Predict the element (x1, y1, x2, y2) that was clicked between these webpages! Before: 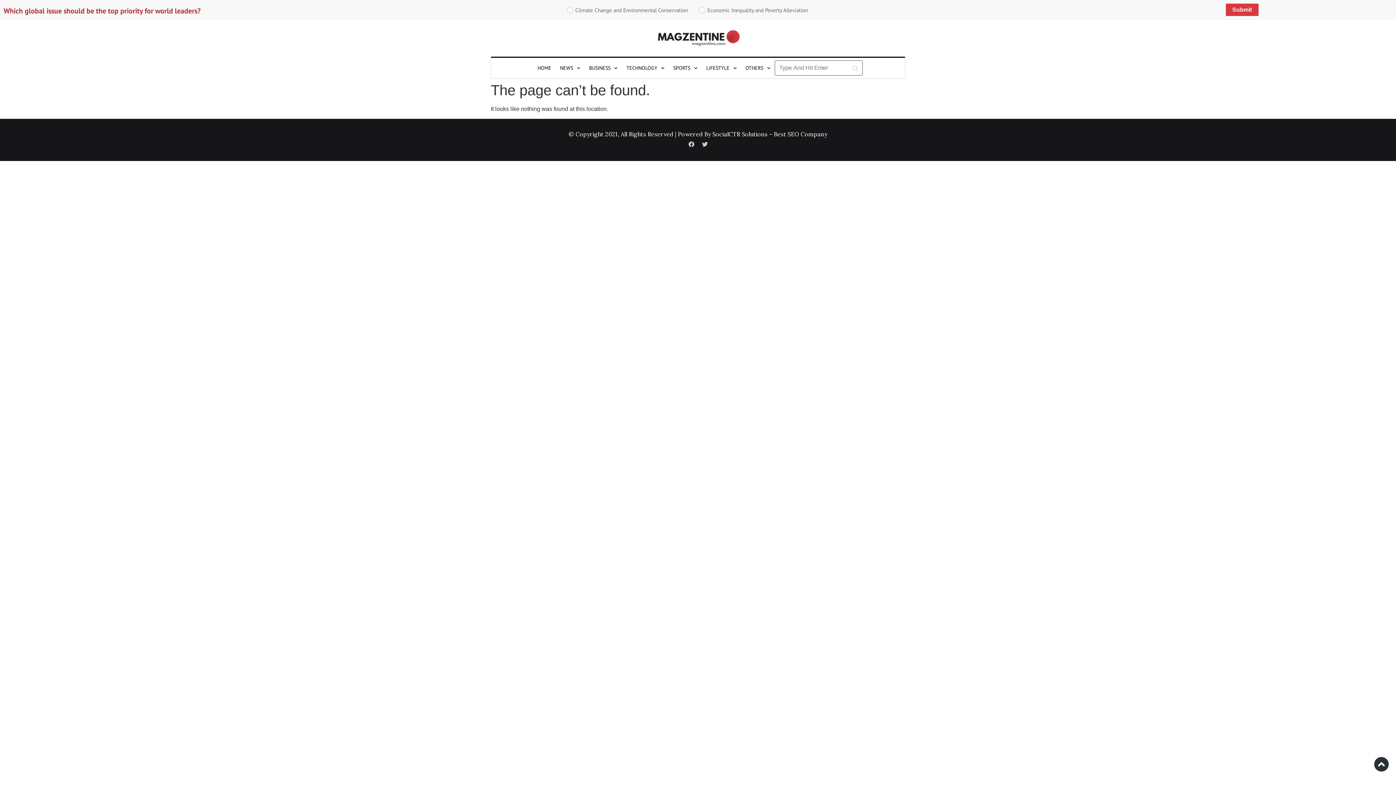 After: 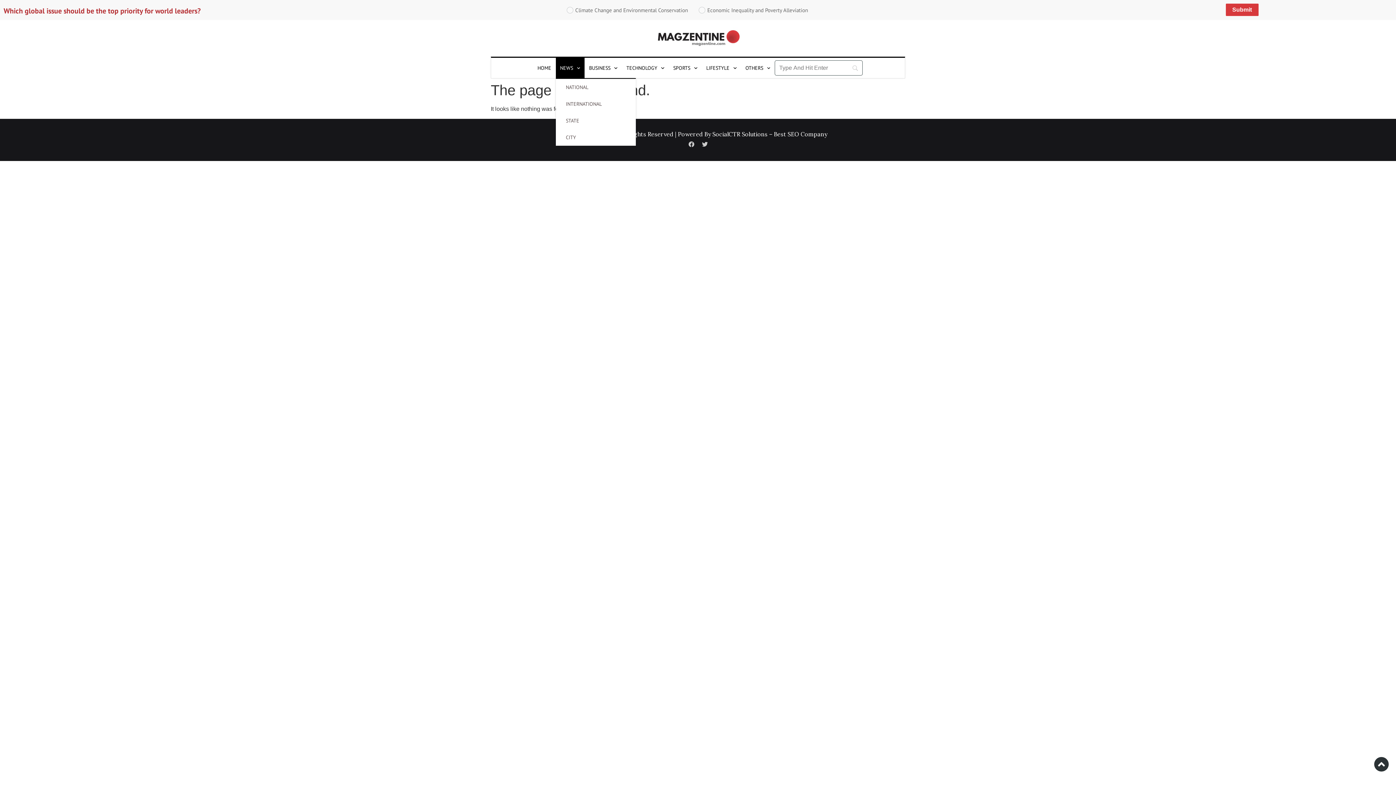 Action: bbox: (555, 57, 584, 78) label: NEWS